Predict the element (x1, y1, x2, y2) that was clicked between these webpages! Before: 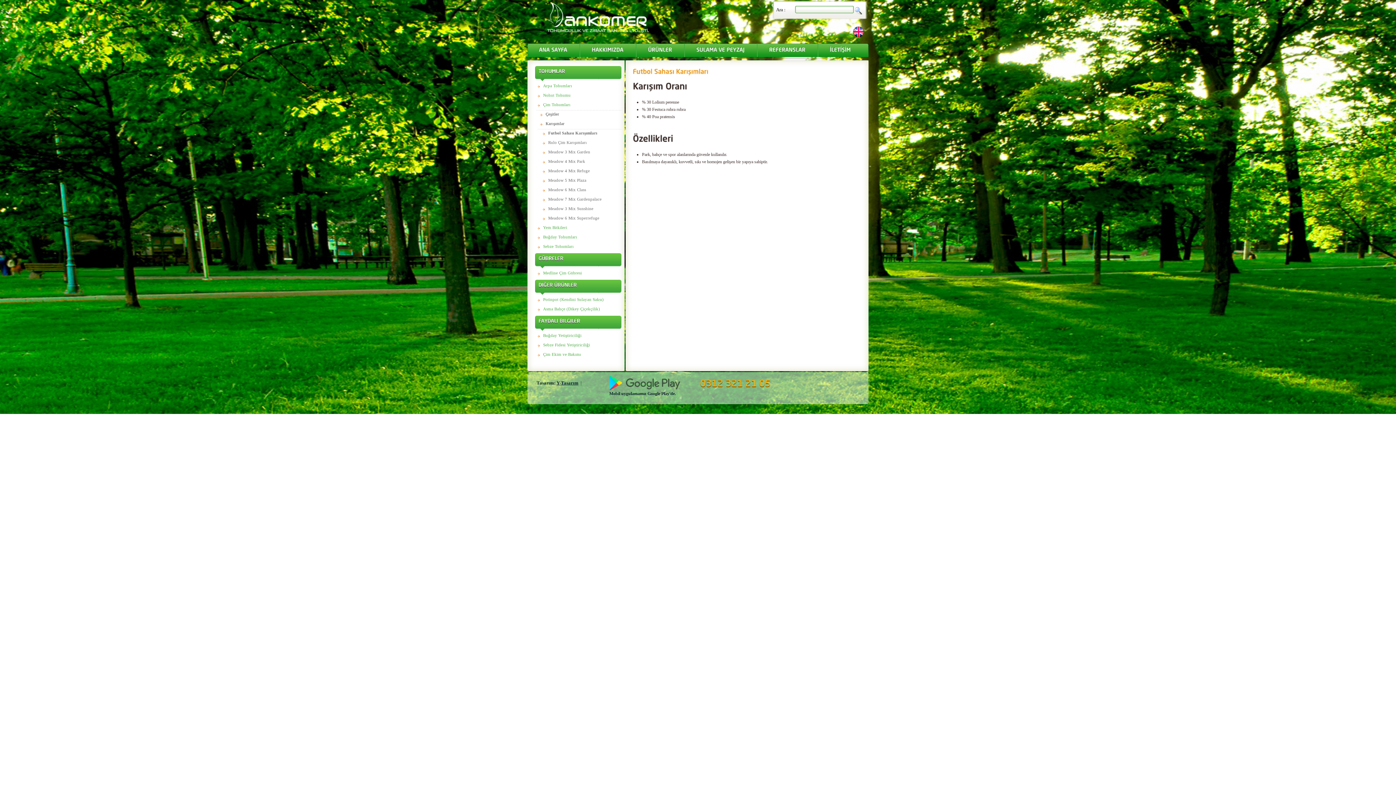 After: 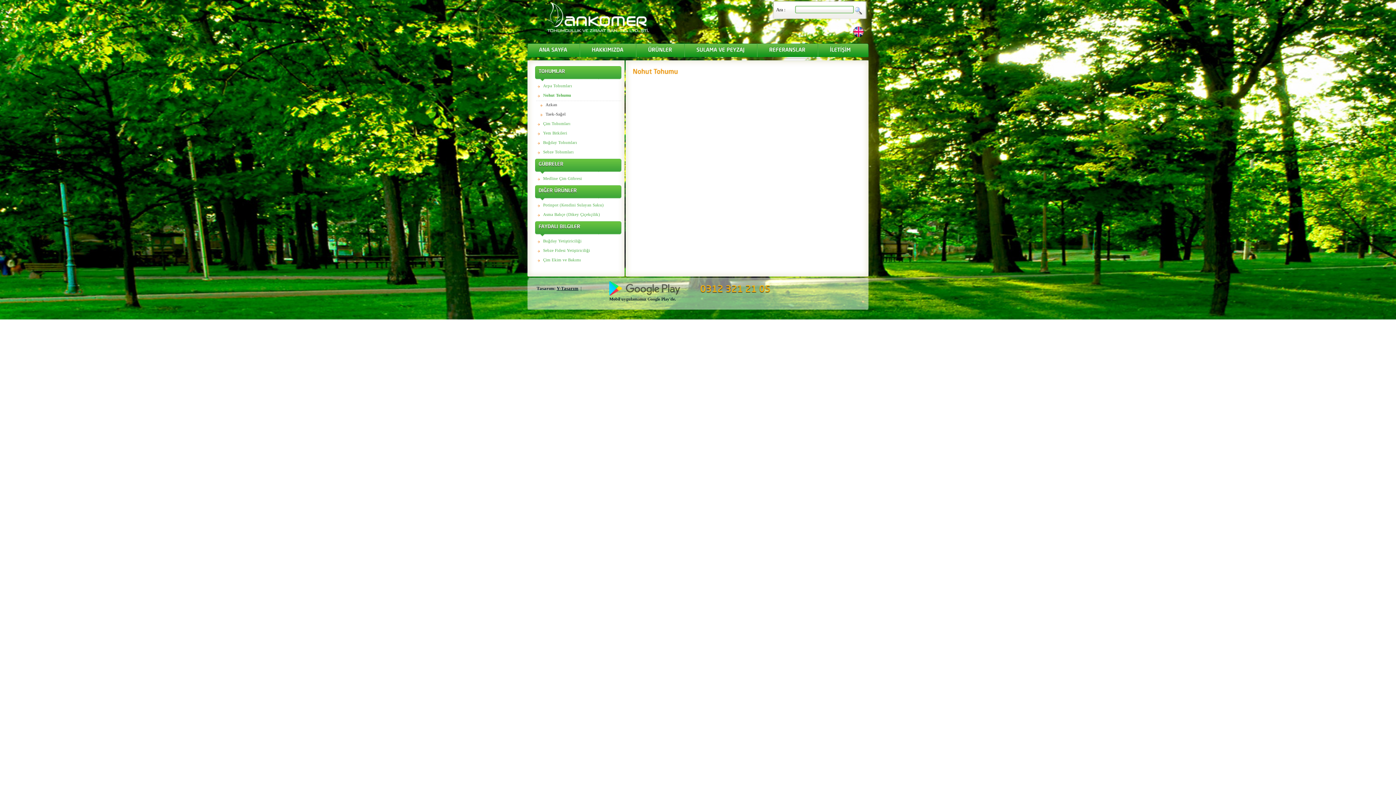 Action: label: Nohut Tohumu bbox: (537, 93, 570, 97)